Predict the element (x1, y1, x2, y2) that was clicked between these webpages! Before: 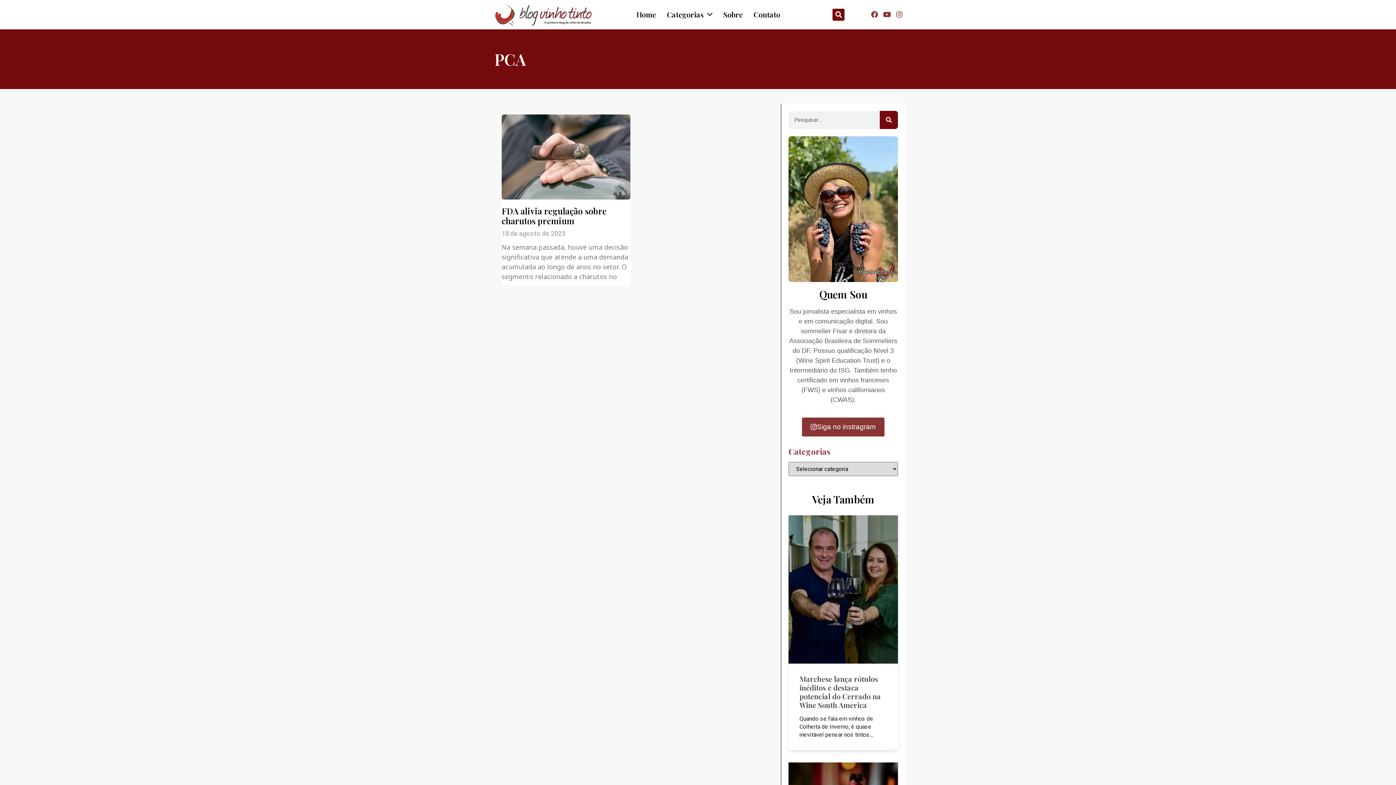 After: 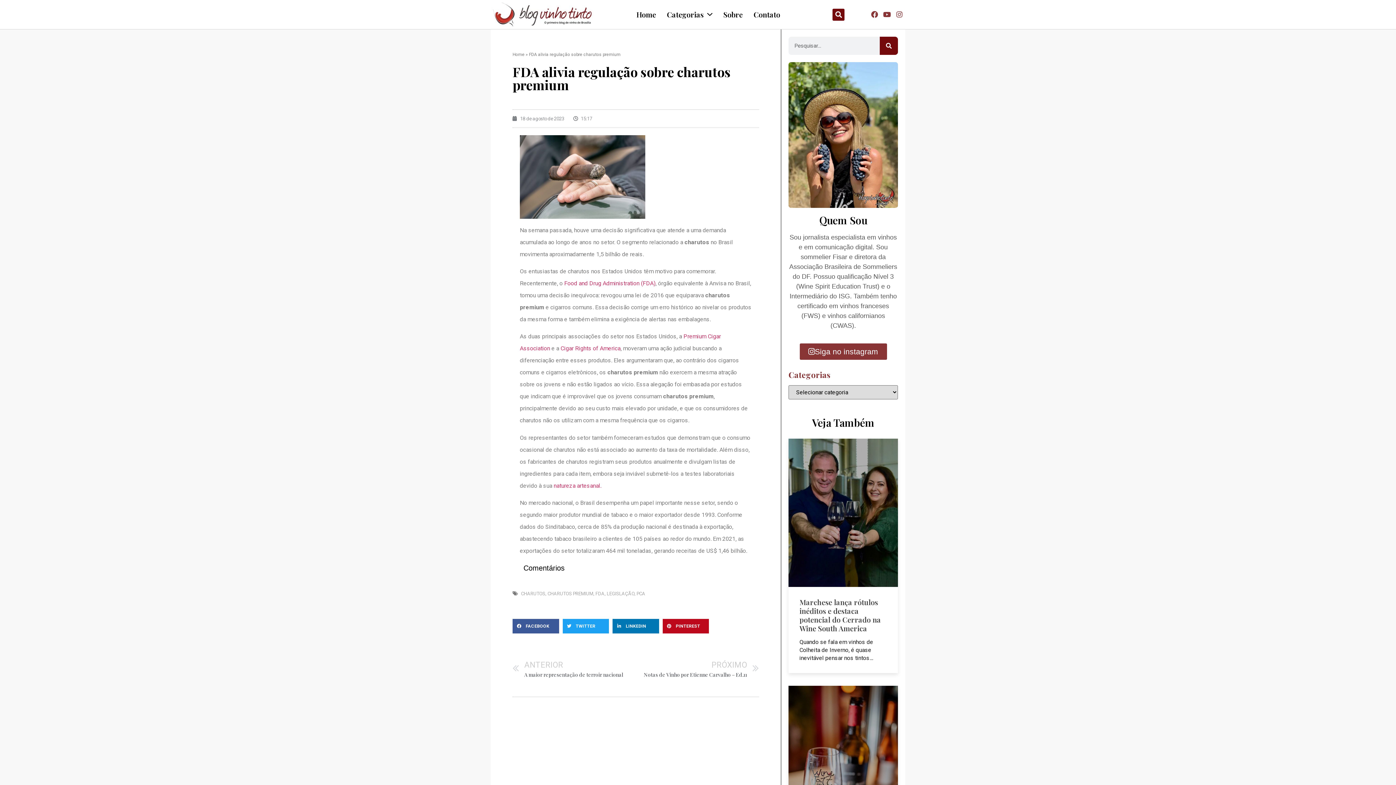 Action: bbox: (501, 114, 630, 199)